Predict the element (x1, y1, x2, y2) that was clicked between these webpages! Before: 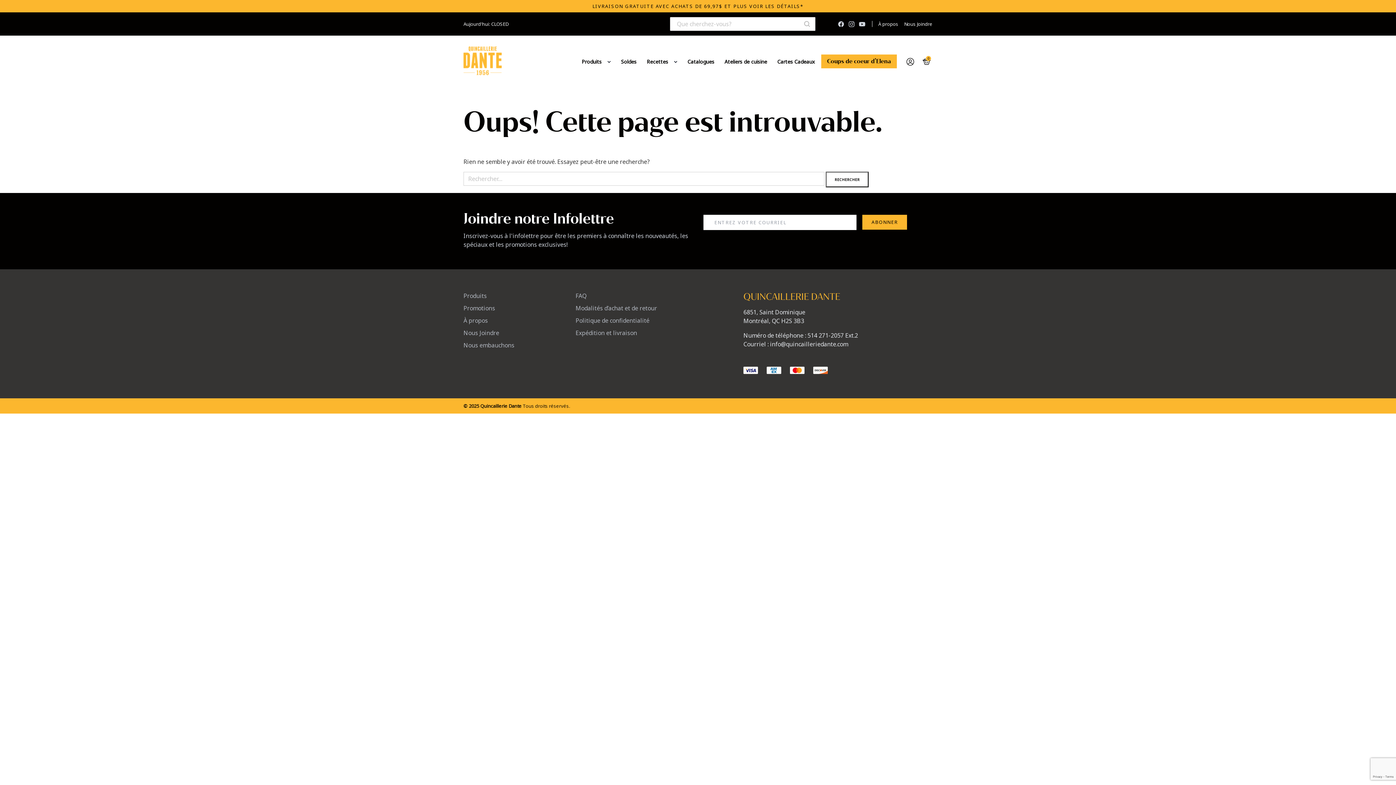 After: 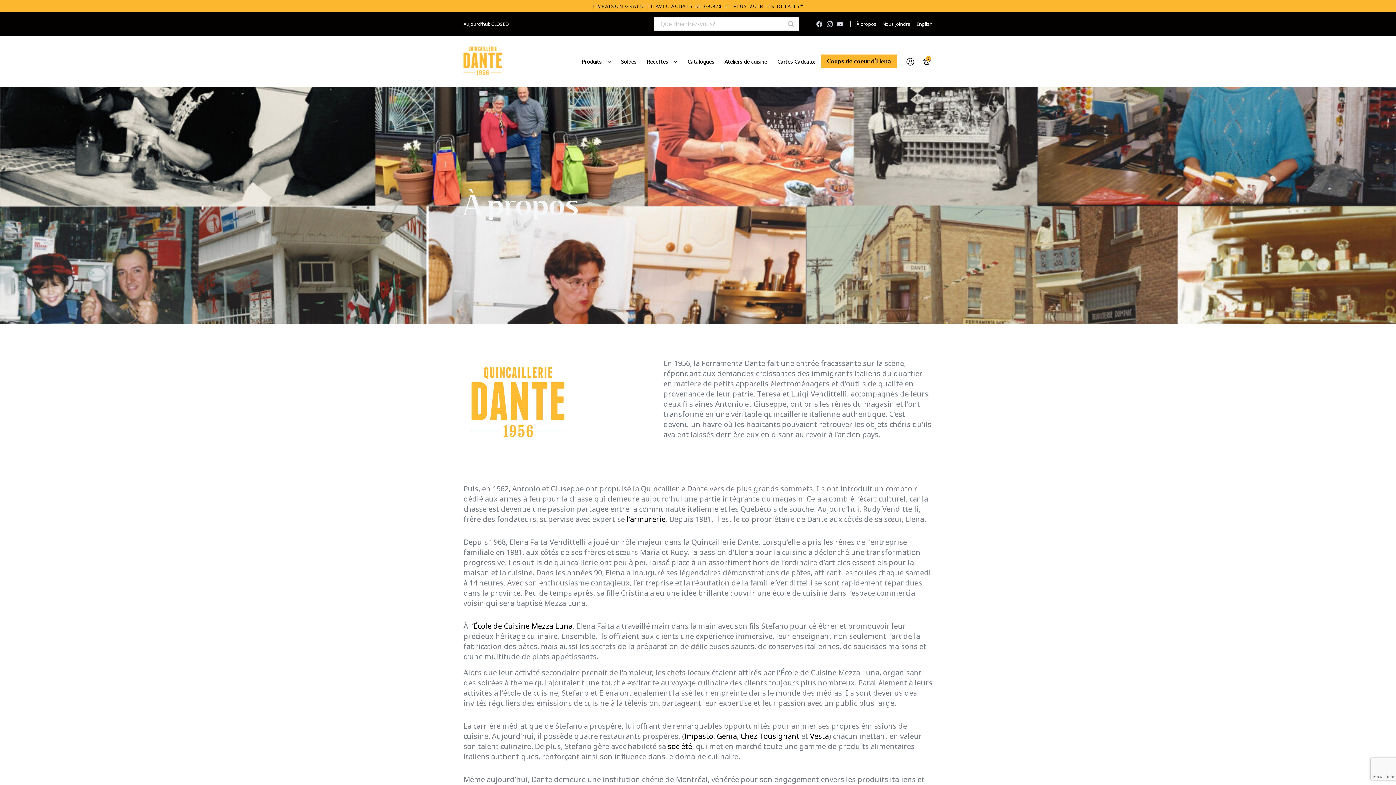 Action: bbox: (463, 316, 488, 324) label: À propos